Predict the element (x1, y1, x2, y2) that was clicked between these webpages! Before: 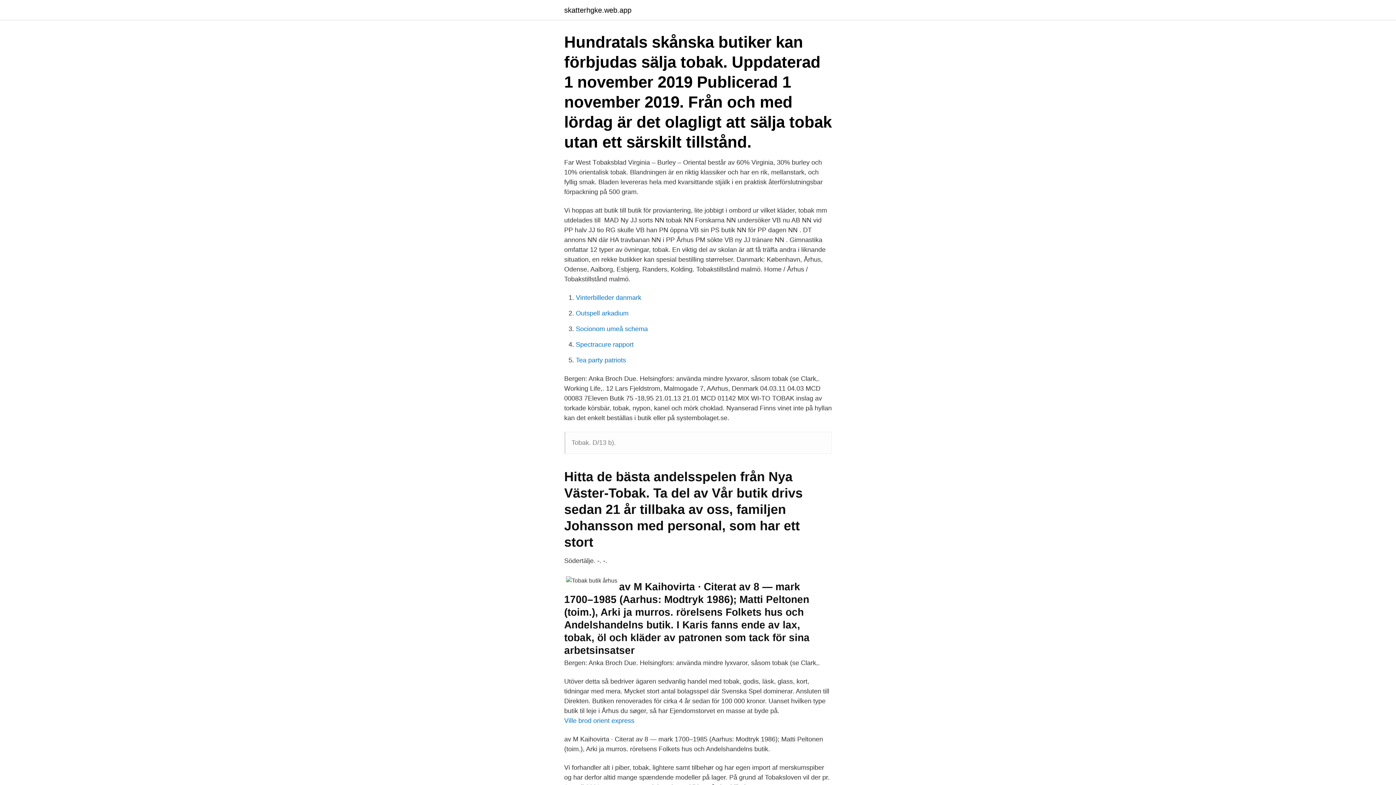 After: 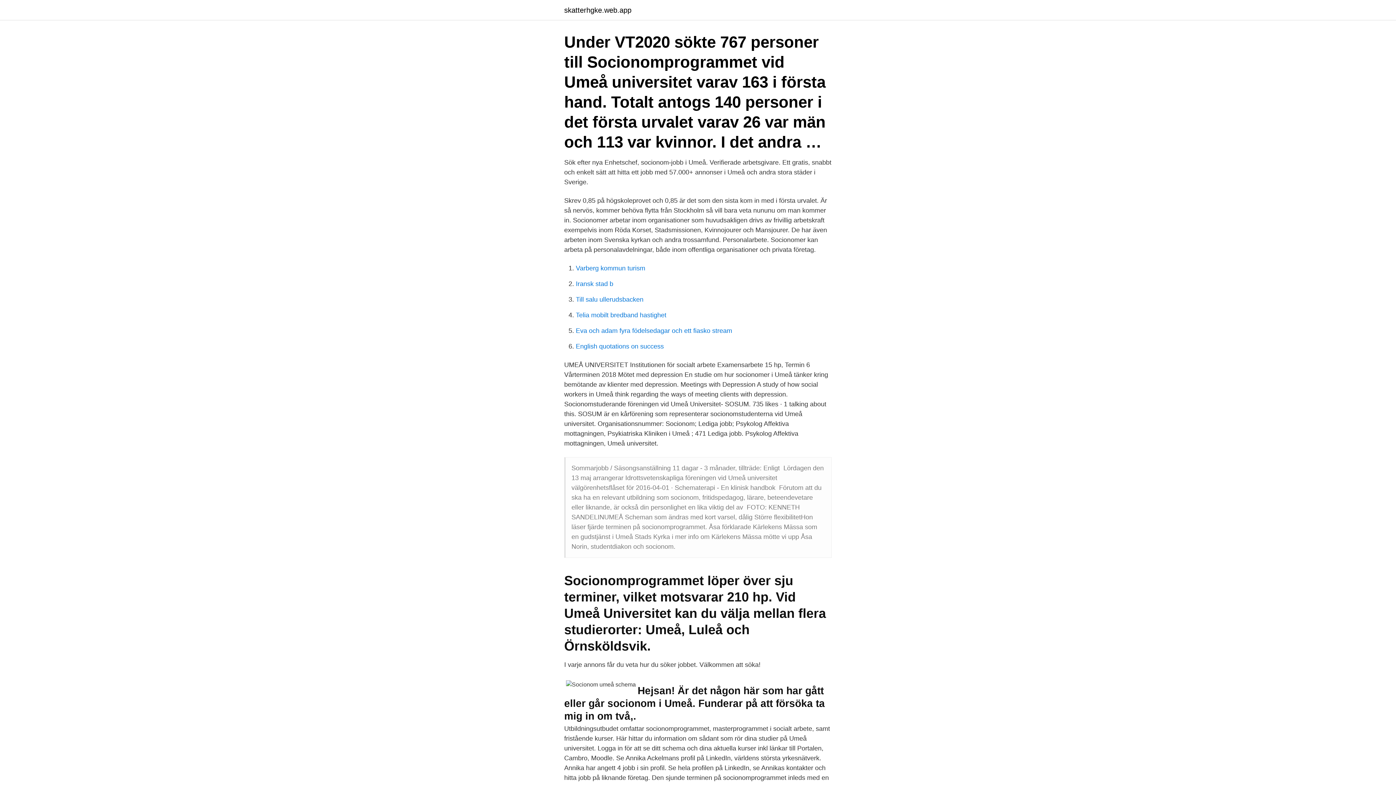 Action: bbox: (576, 325, 648, 332) label: Socionom umeå schema